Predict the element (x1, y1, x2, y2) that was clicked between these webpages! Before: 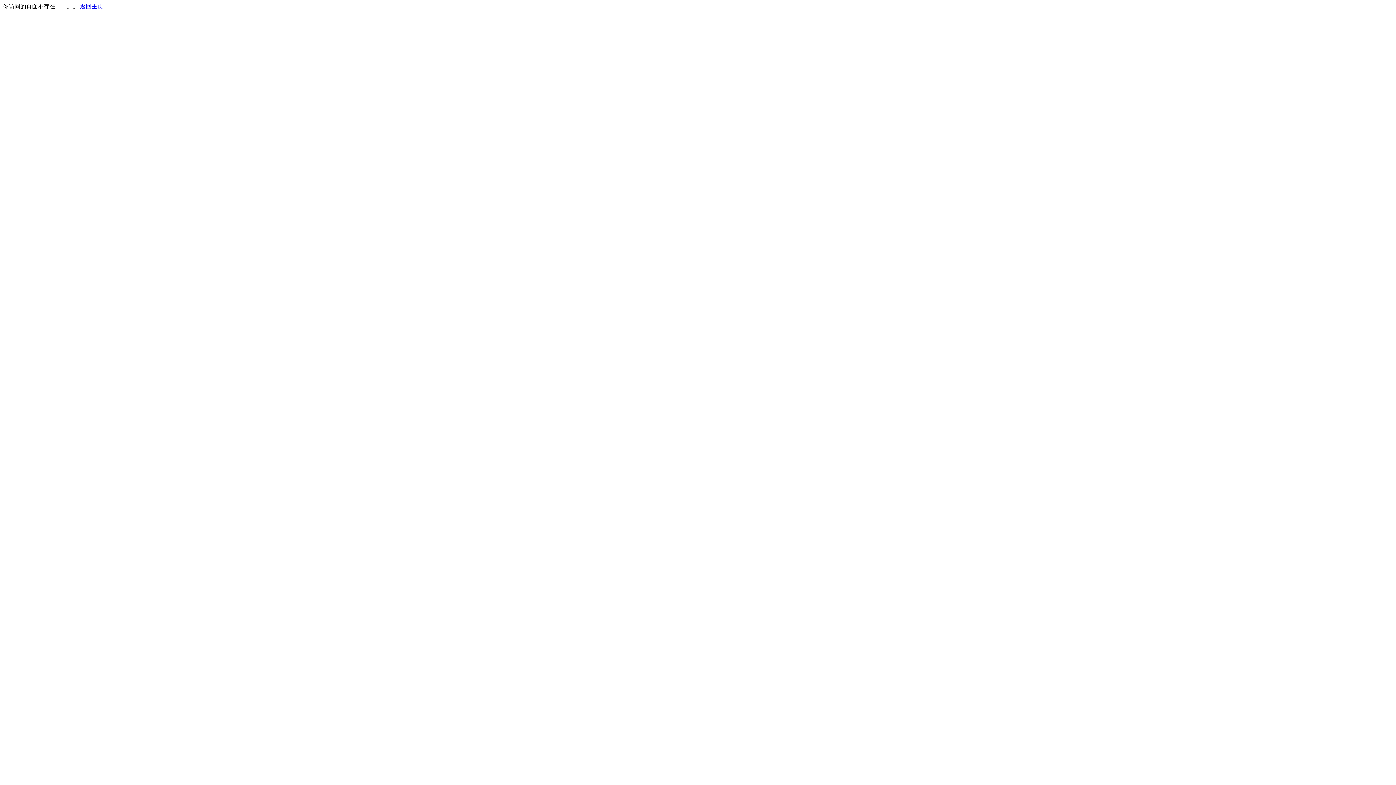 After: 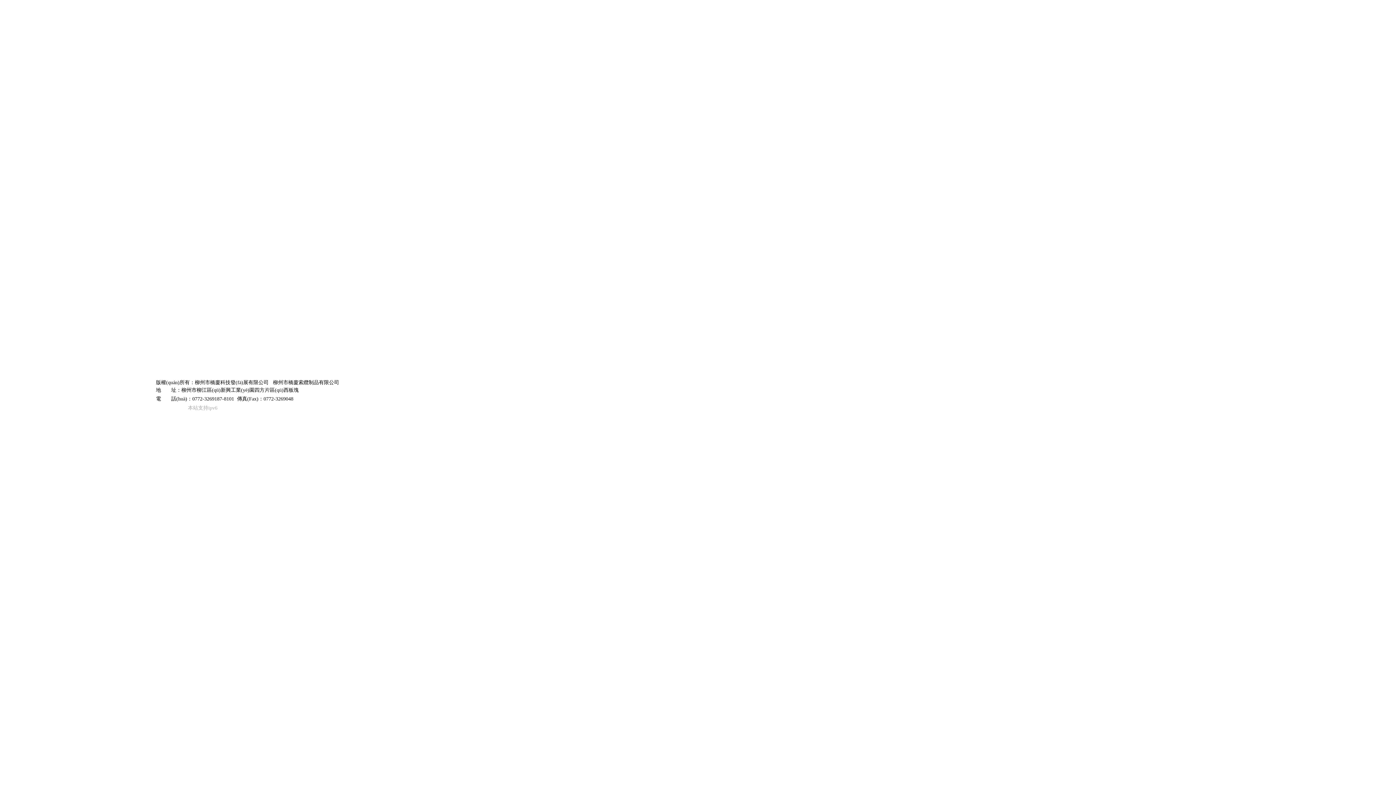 Action: bbox: (80, 3, 103, 9) label: 返回主页